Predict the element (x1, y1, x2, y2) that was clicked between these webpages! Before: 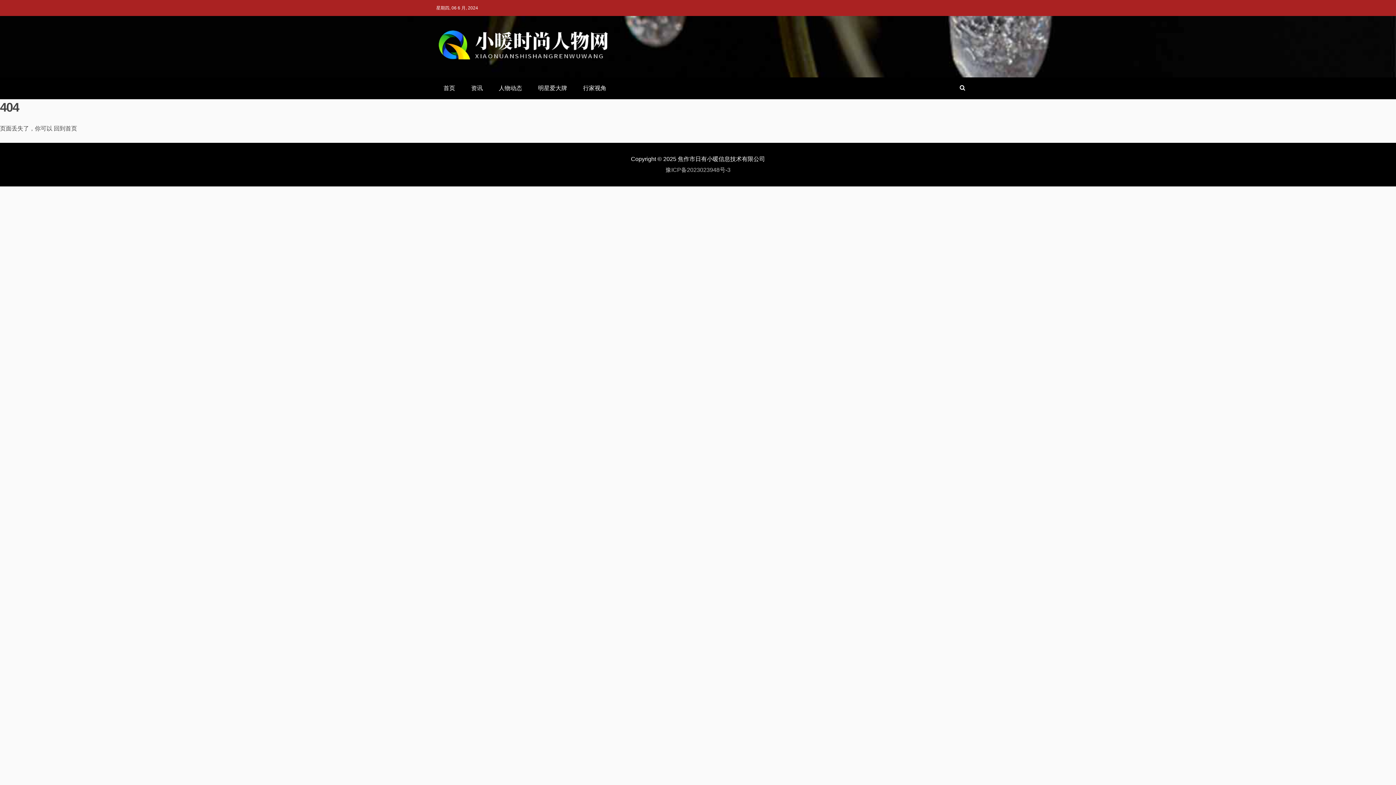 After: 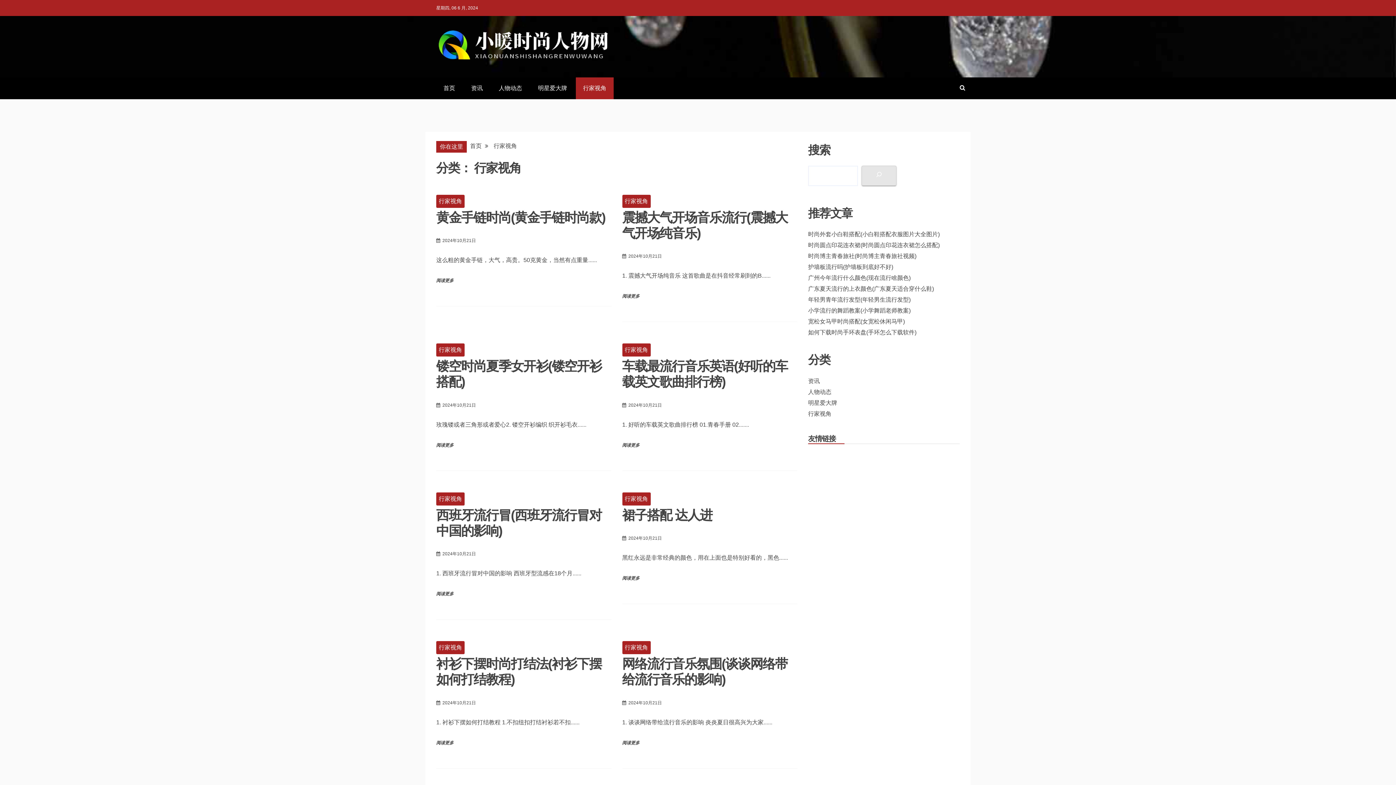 Action: bbox: (576, 77, 613, 99) label: 行家视角